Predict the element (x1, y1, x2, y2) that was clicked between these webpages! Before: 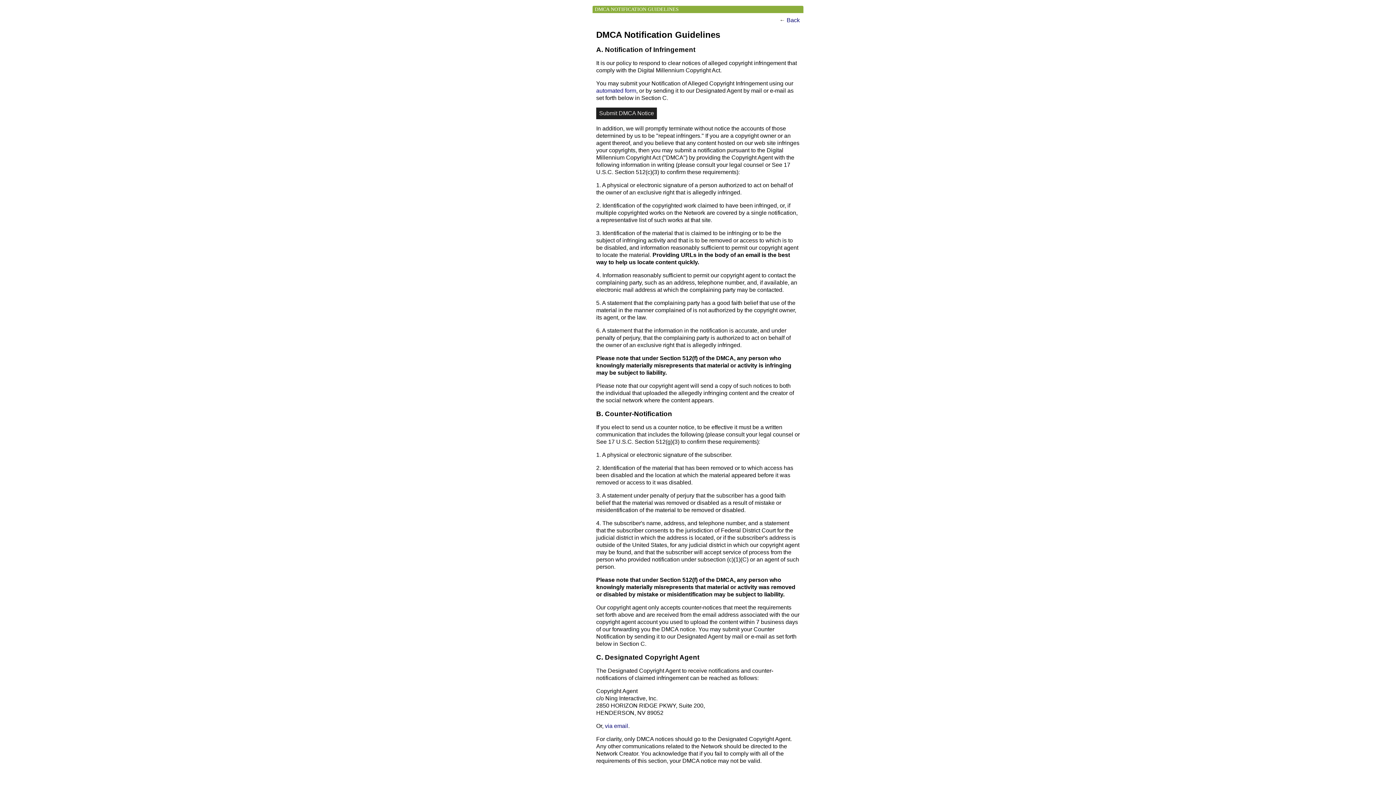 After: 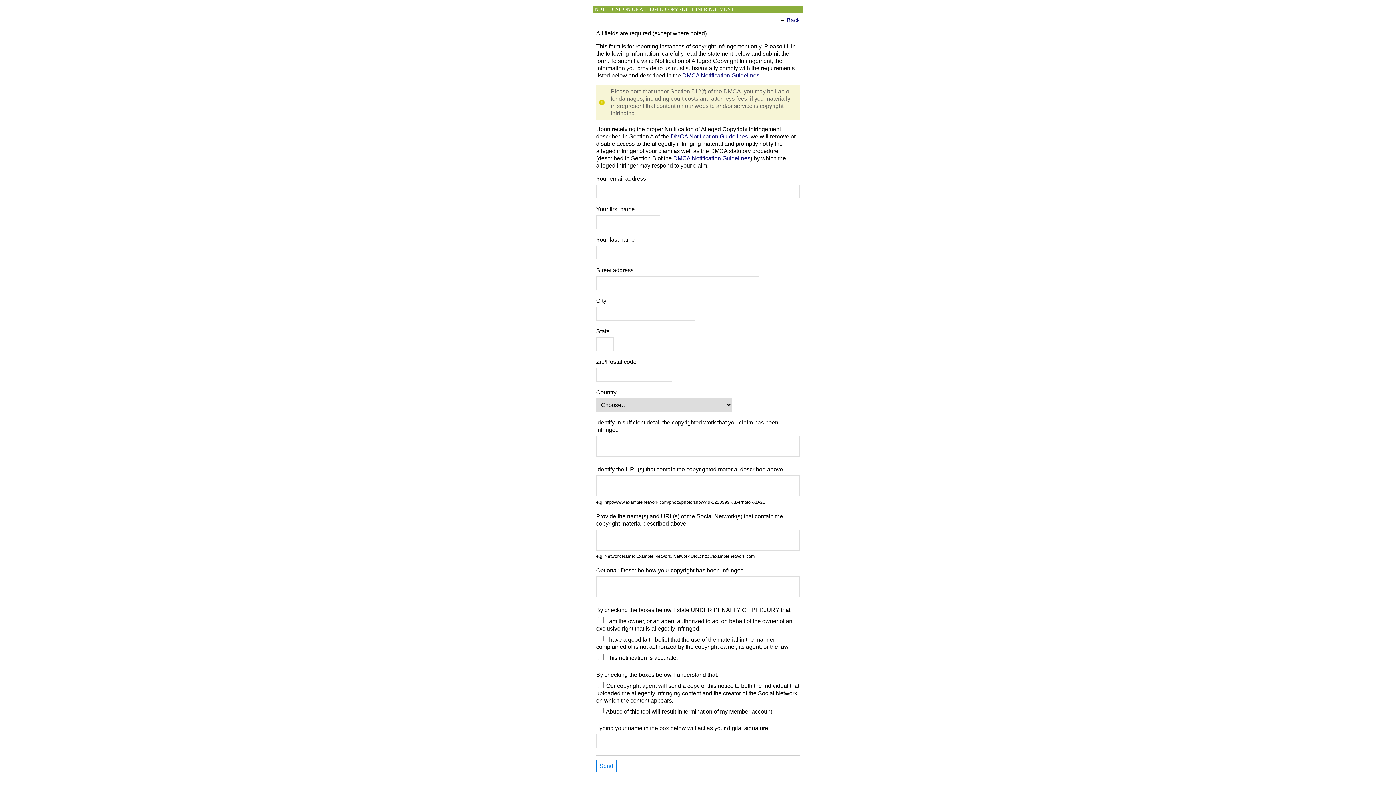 Action: bbox: (596, 107, 657, 119) label: Submit DMCA Notice